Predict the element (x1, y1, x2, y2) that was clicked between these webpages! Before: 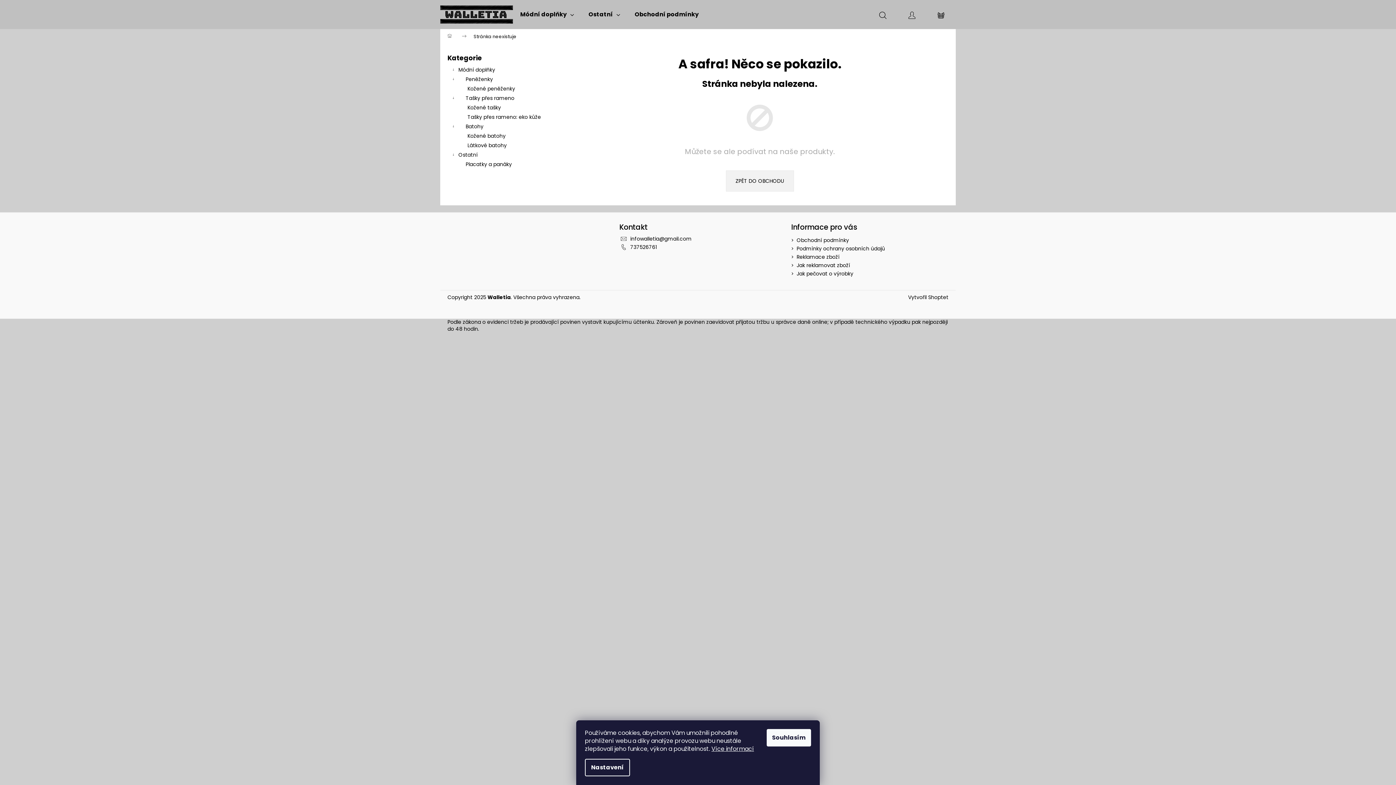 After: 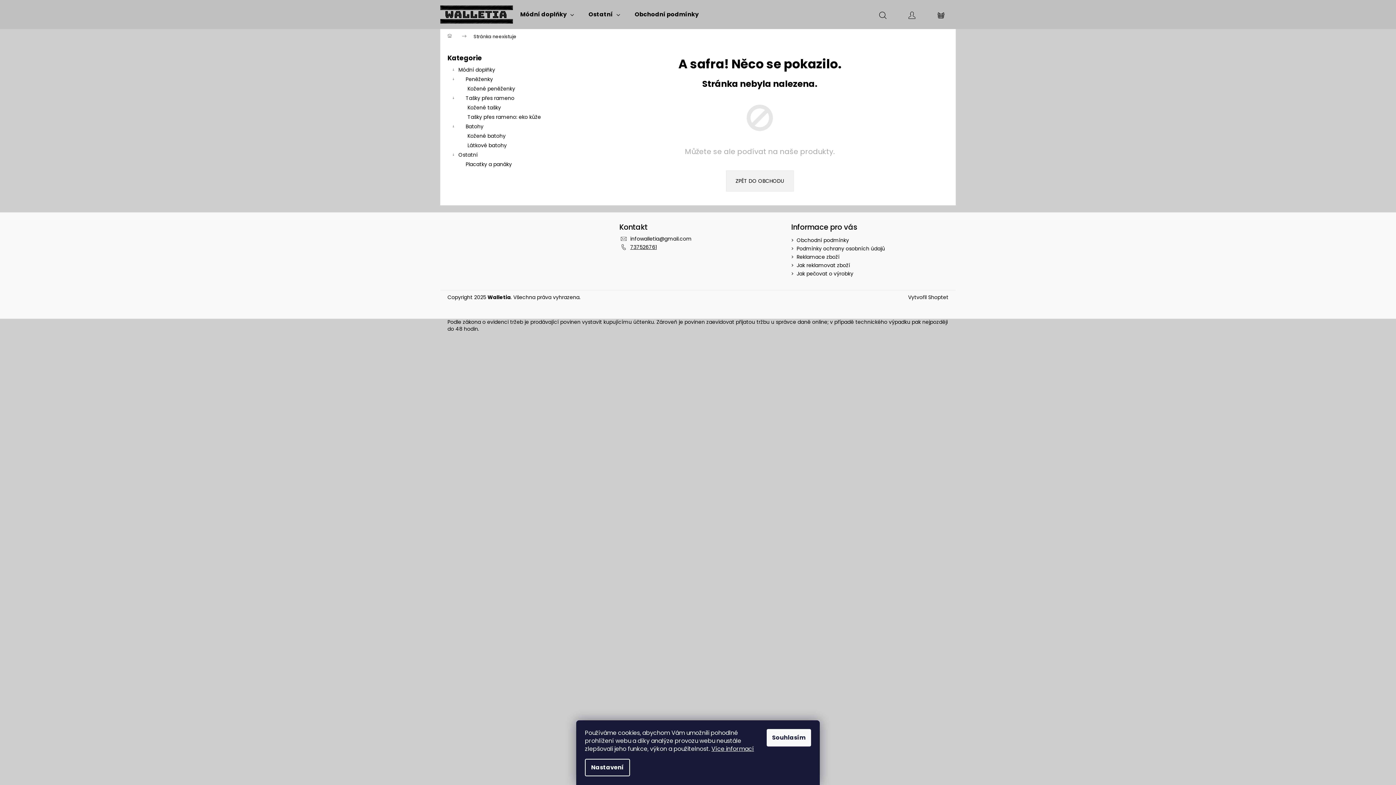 Action: bbox: (630, 243, 656, 250) label: Zavolat na 737526761